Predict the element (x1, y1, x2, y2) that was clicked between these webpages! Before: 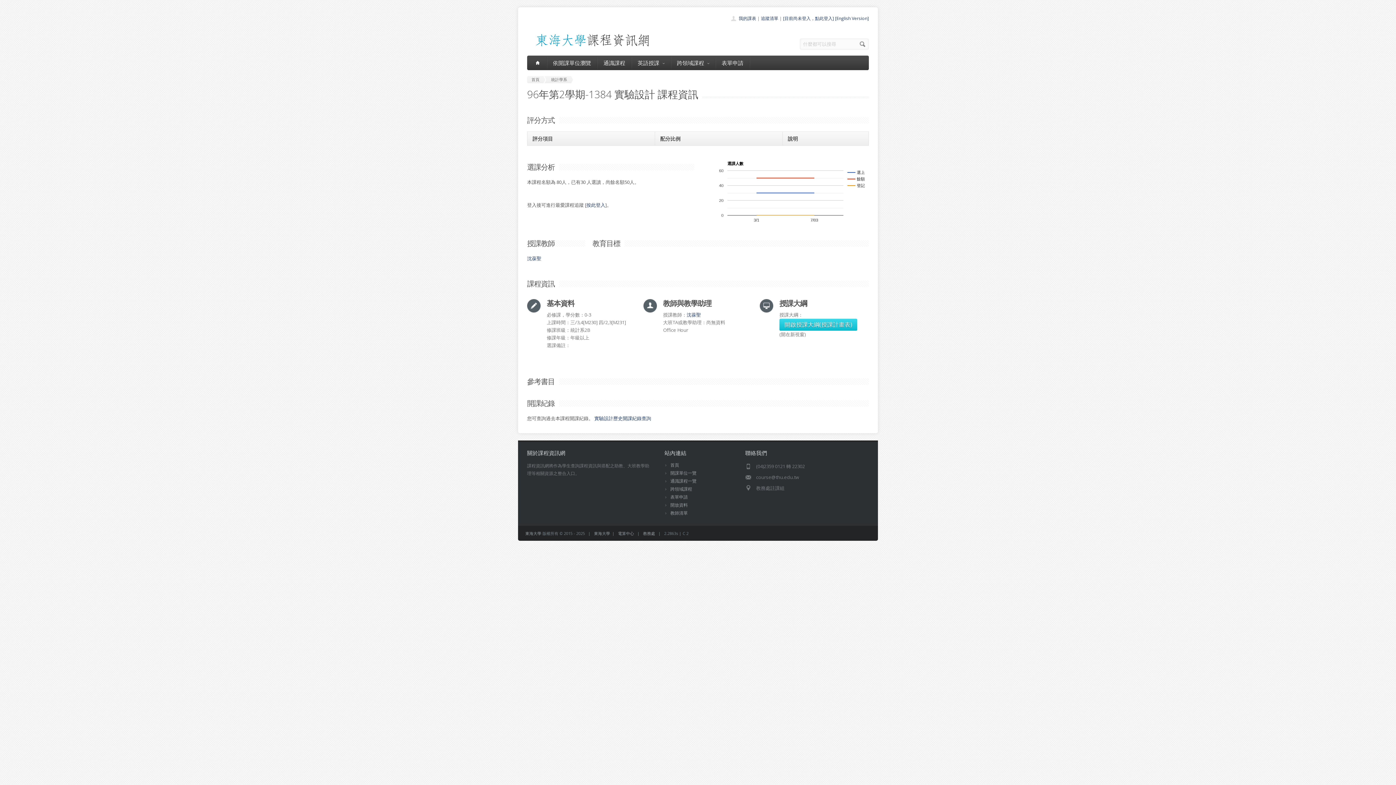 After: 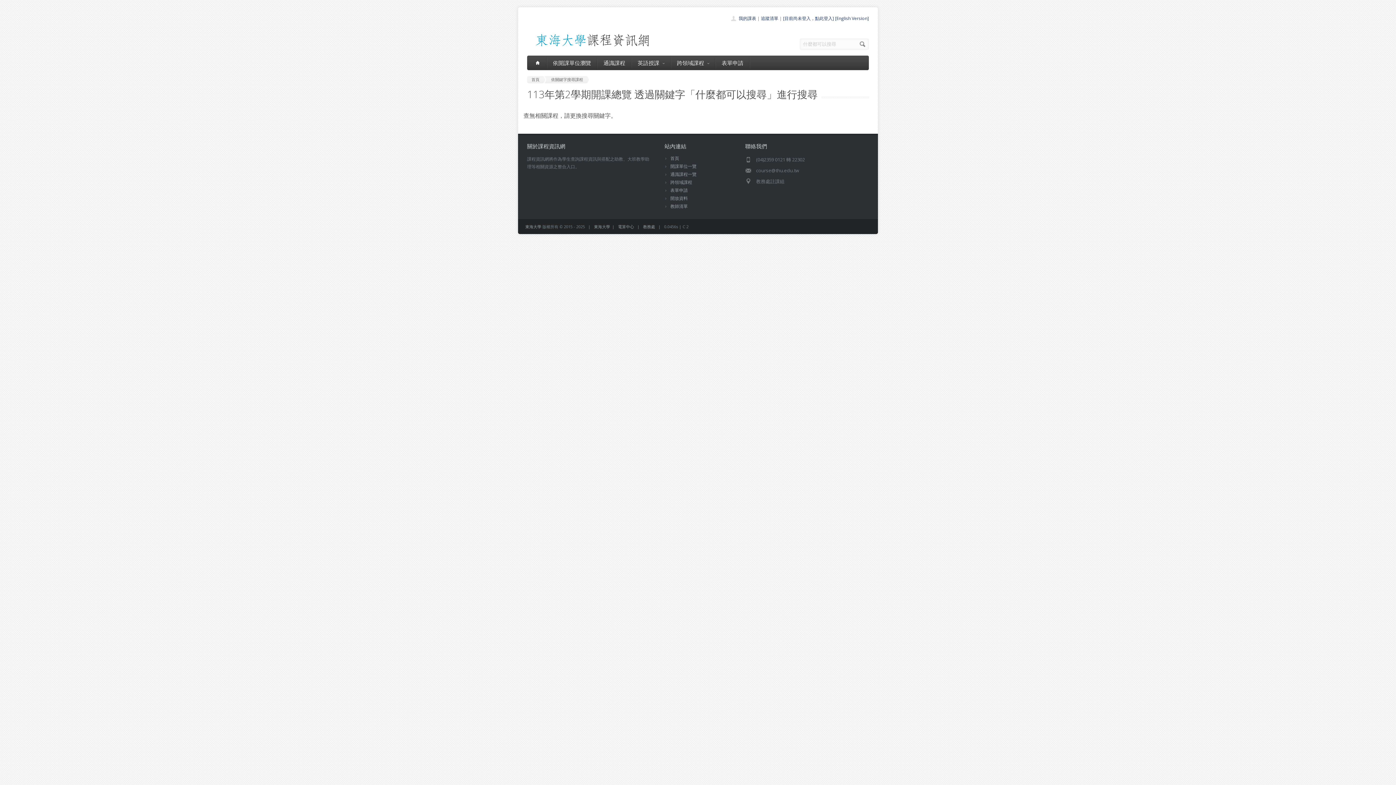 Action: bbox: (859, 38, 867, 49)